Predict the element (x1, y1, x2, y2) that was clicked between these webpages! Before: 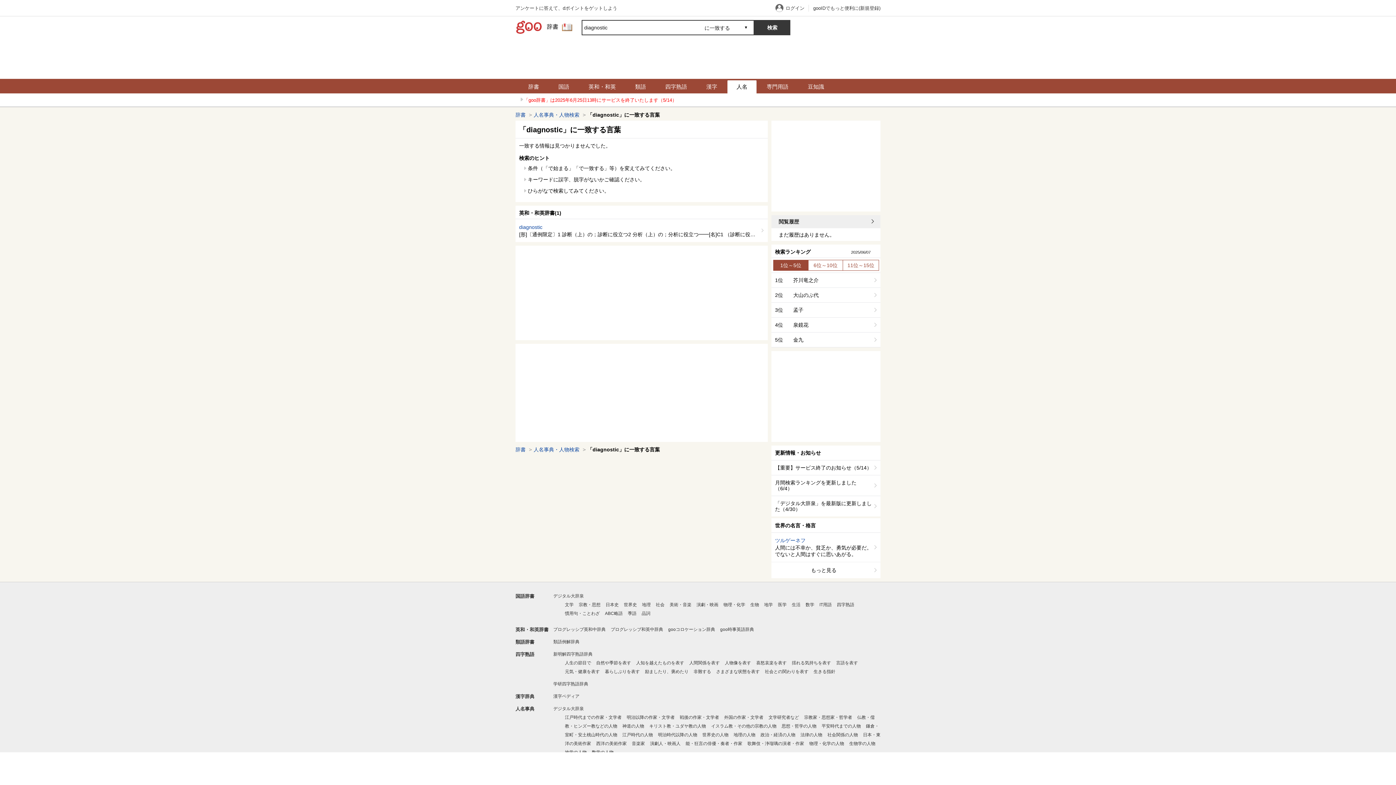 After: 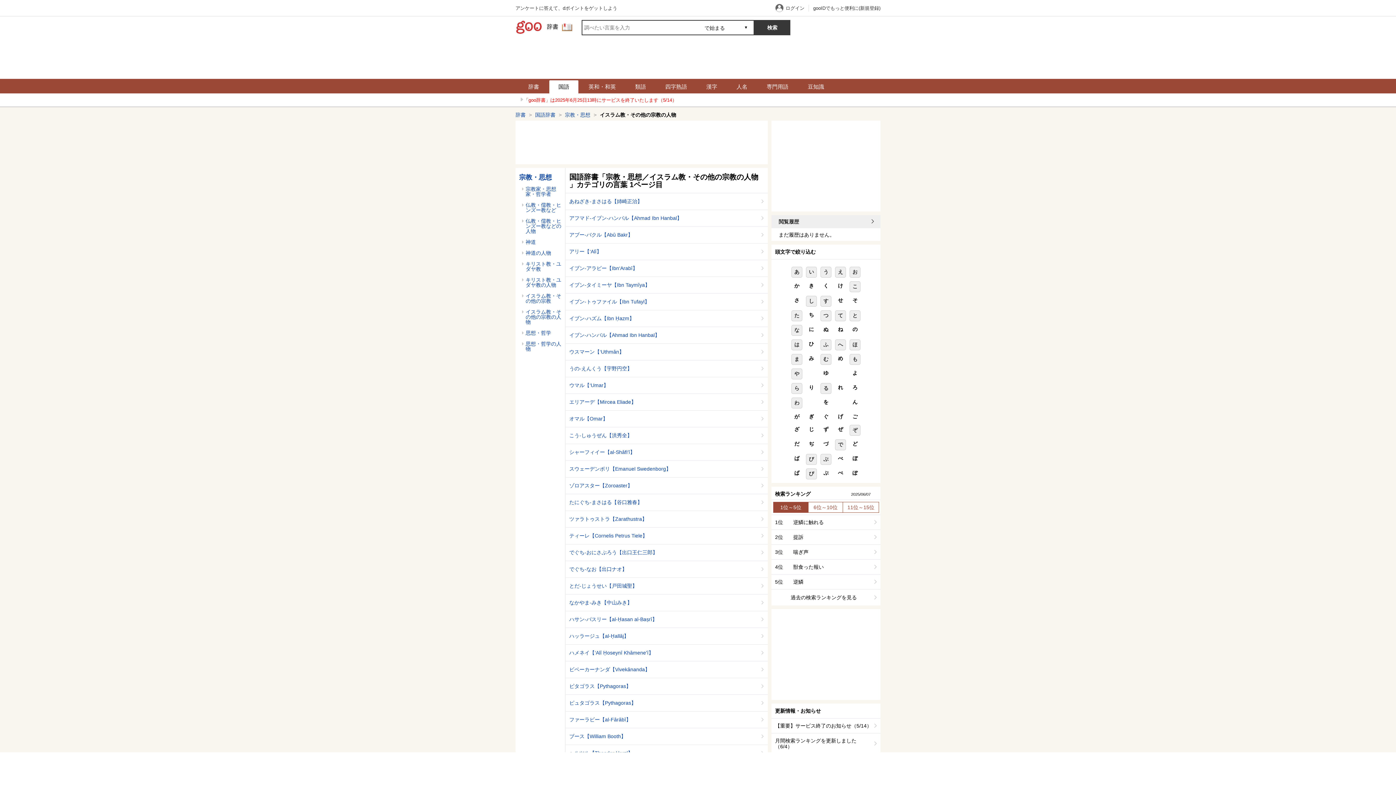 Action: bbox: (711, 724, 776, 729) label: イスラム教・その他の宗教の人物